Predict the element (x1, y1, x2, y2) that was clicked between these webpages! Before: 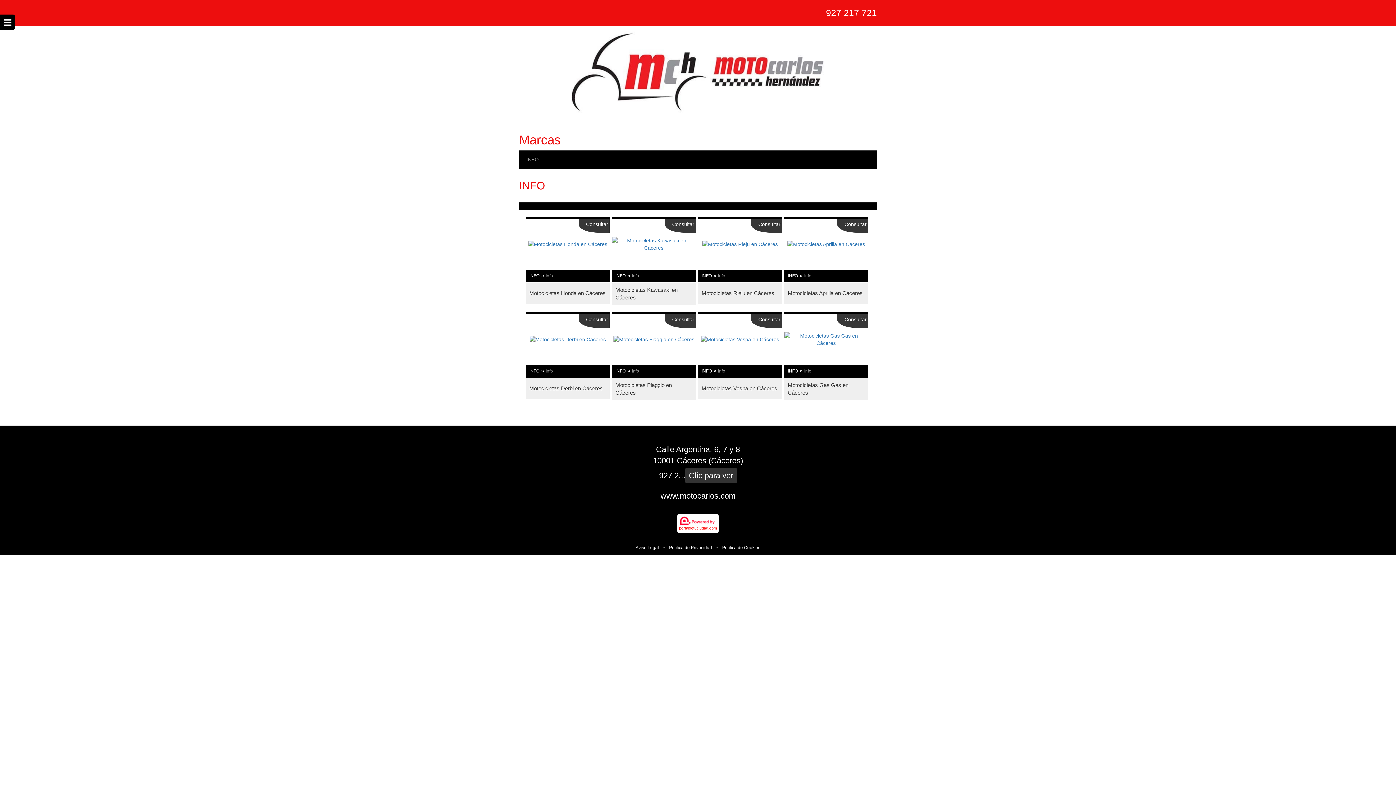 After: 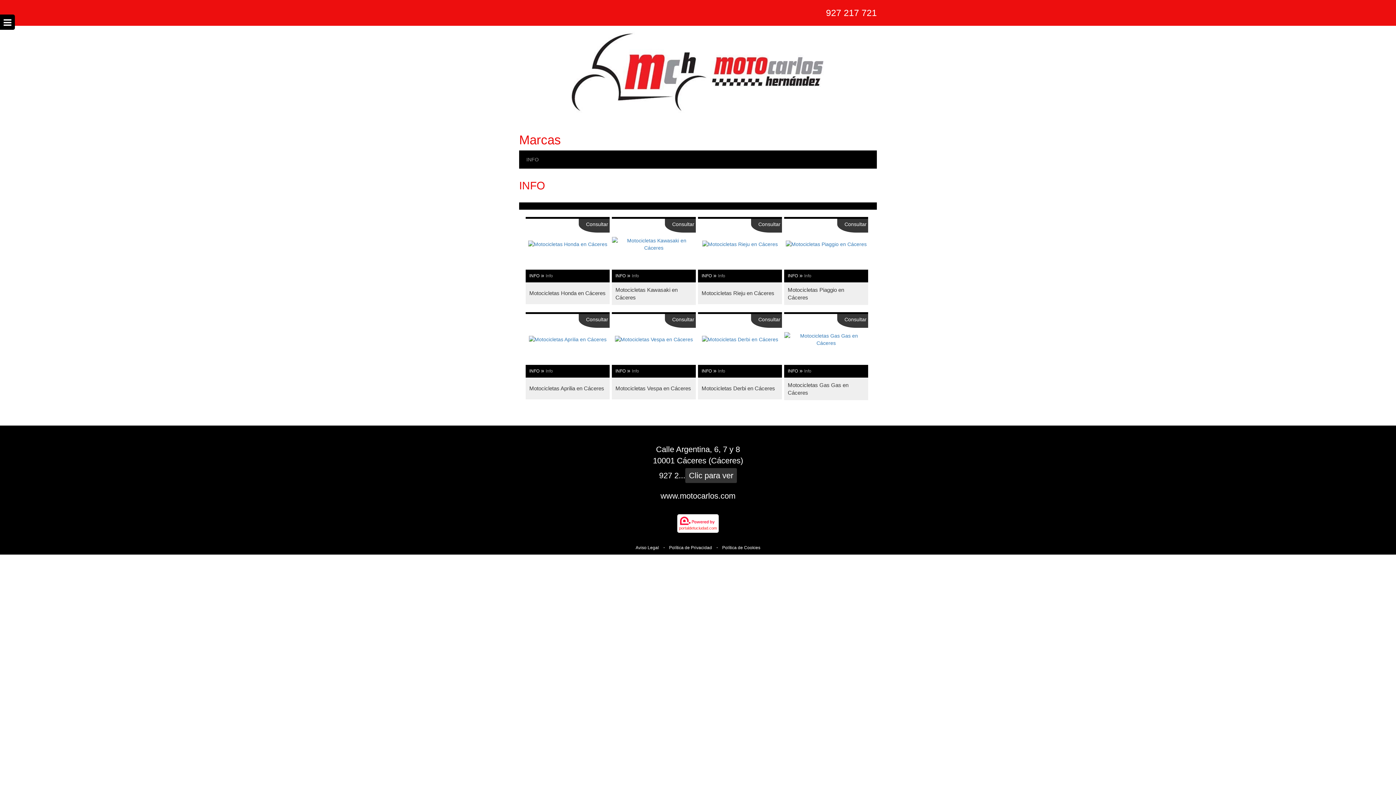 Action: label: INFO bbox: (615, 273, 625, 278)